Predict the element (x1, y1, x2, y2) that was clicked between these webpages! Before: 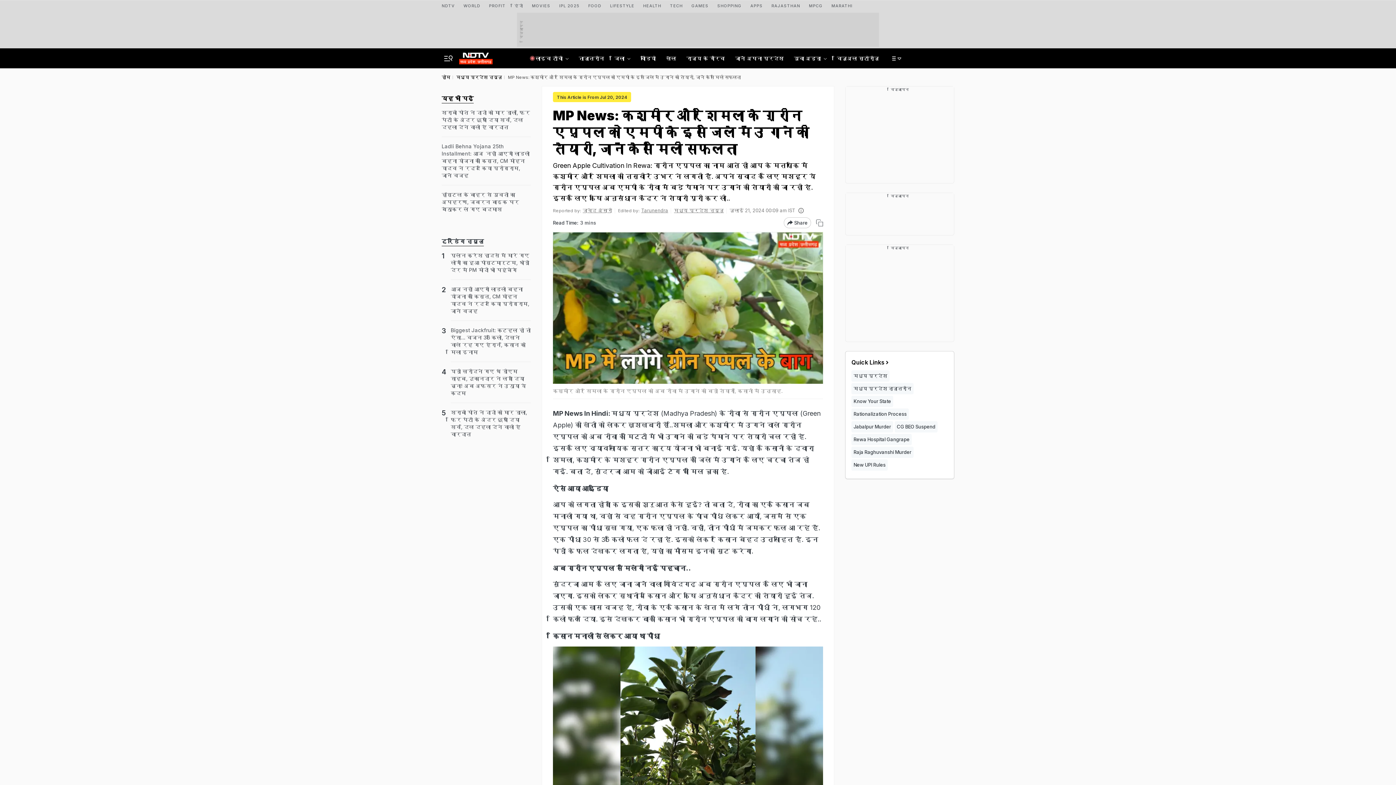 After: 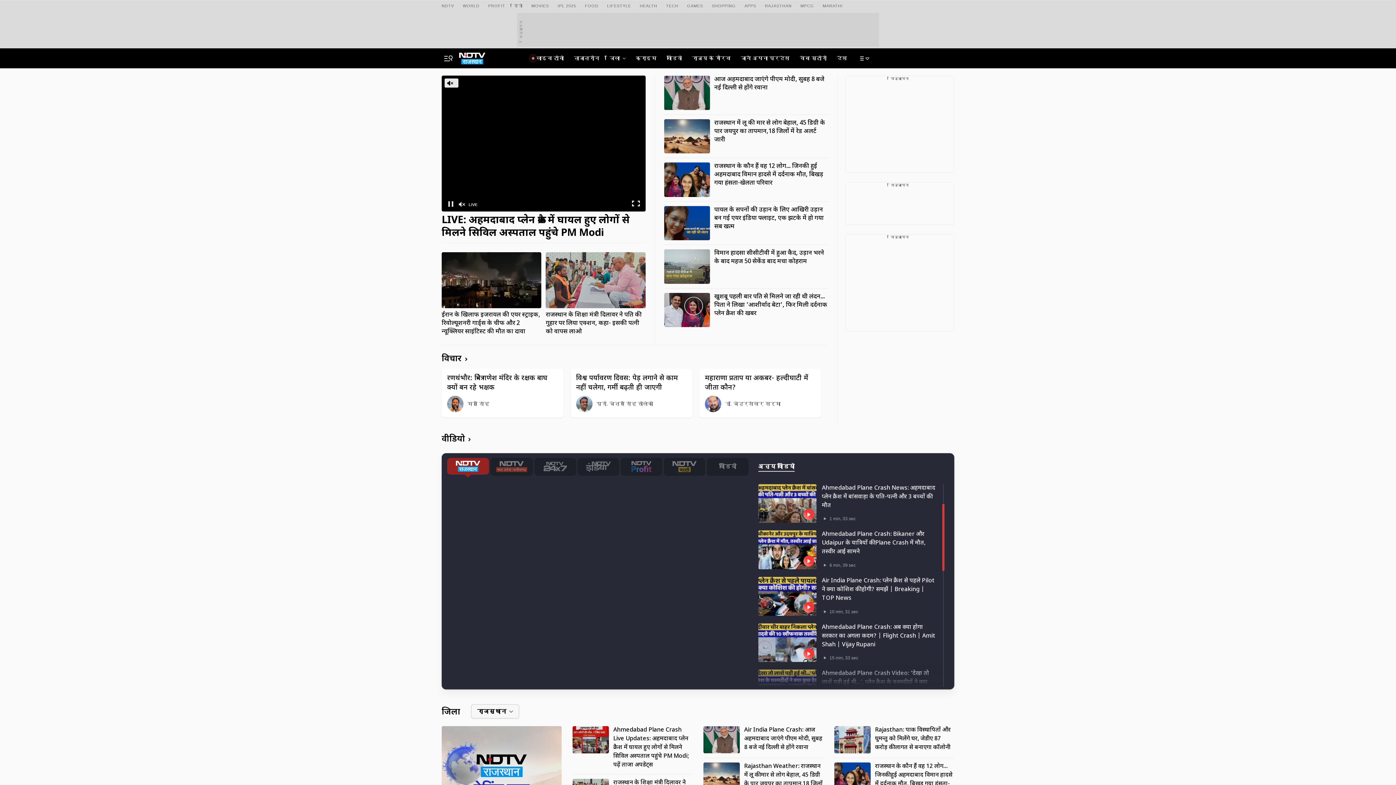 Action: label: RAJASTHAN bbox: (771, 0, 800, 9)